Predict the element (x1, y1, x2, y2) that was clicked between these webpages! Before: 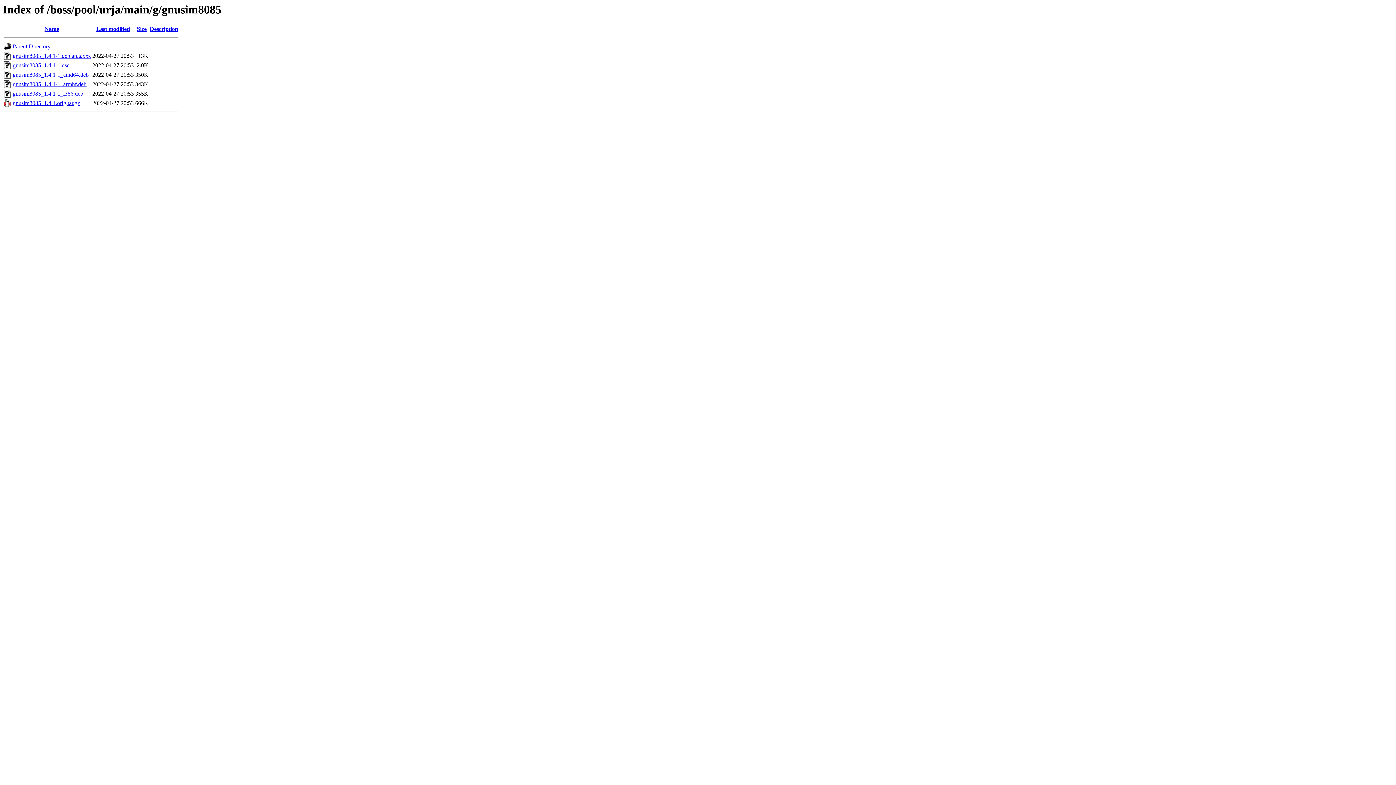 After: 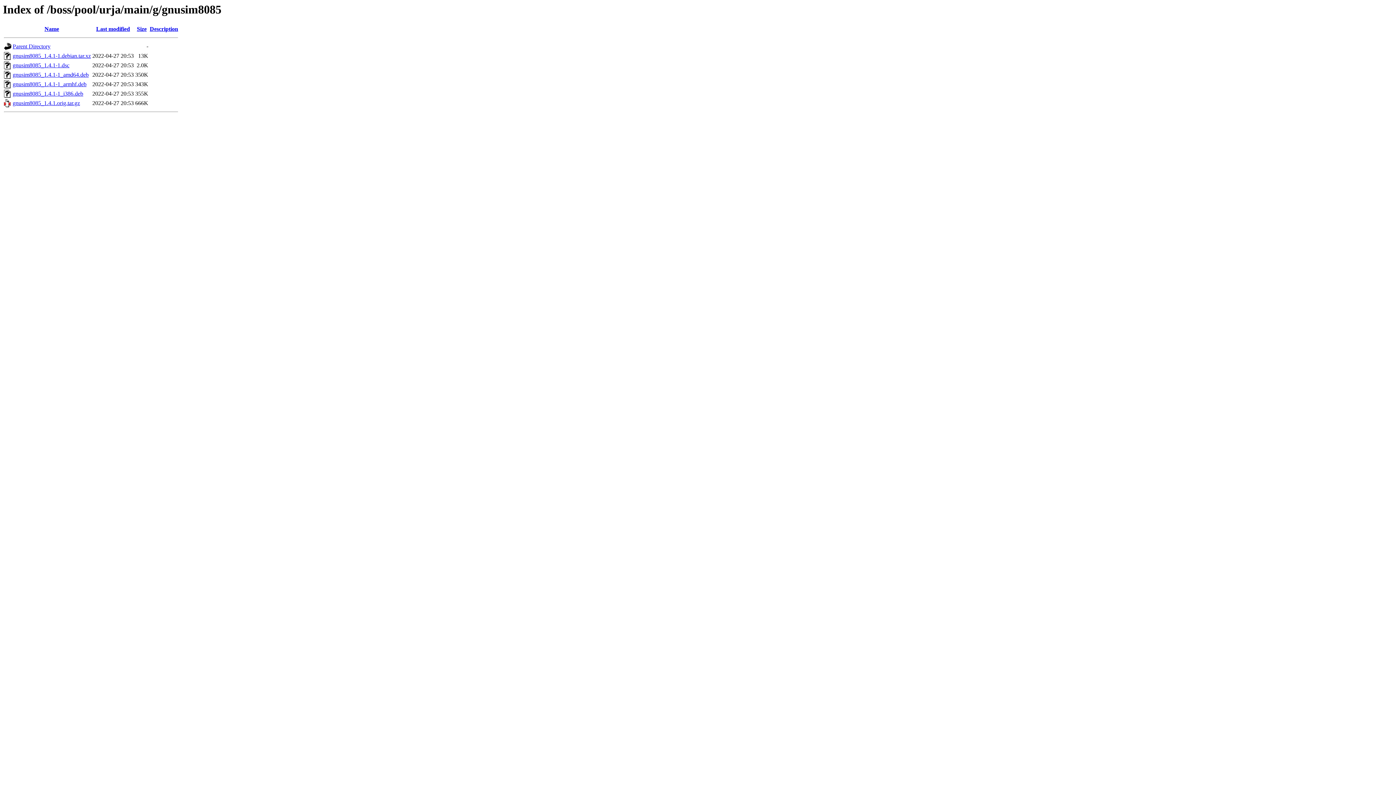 Action: bbox: (44, 25, 59, 32) label: Name